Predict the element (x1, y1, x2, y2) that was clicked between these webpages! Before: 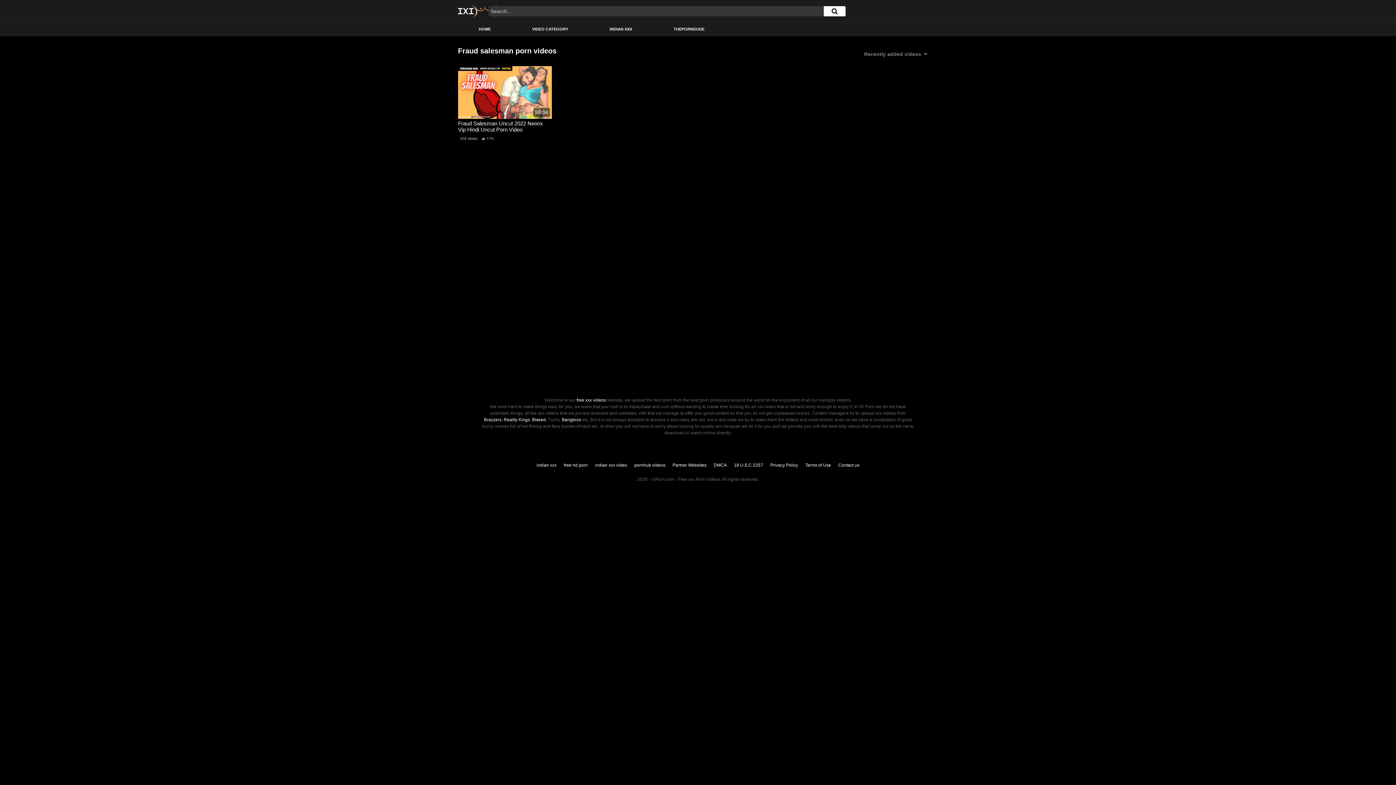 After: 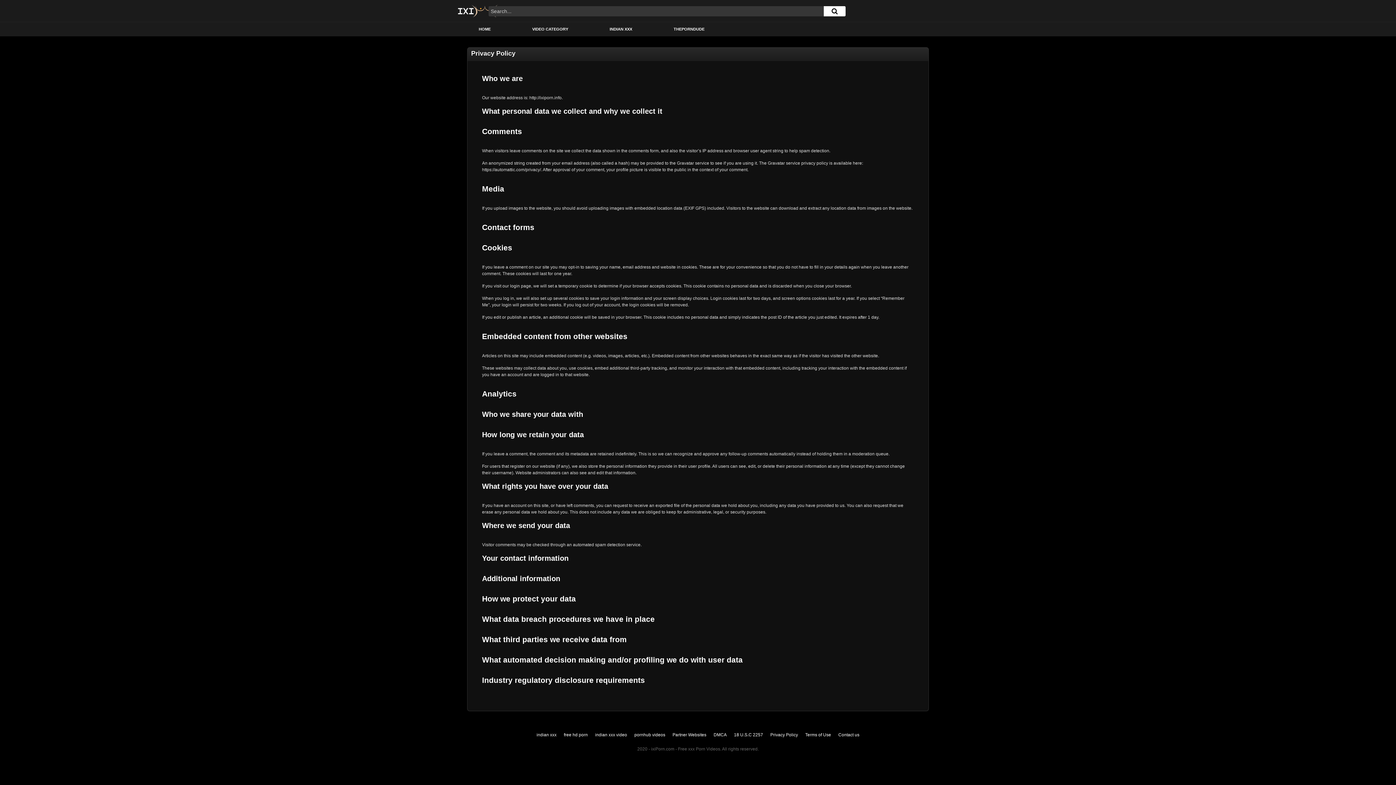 Action: label: Privacy Policy bbox: (770, 462, 798, 468)